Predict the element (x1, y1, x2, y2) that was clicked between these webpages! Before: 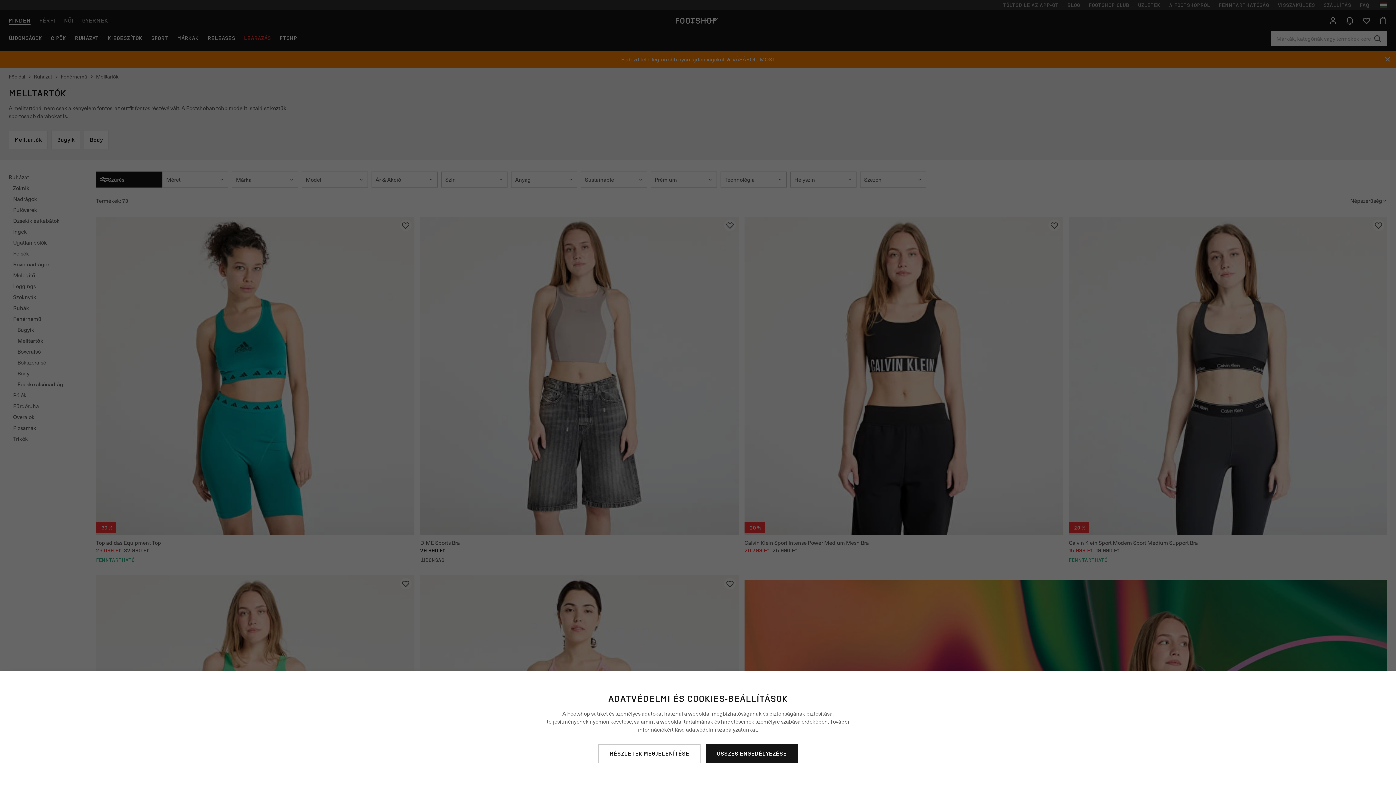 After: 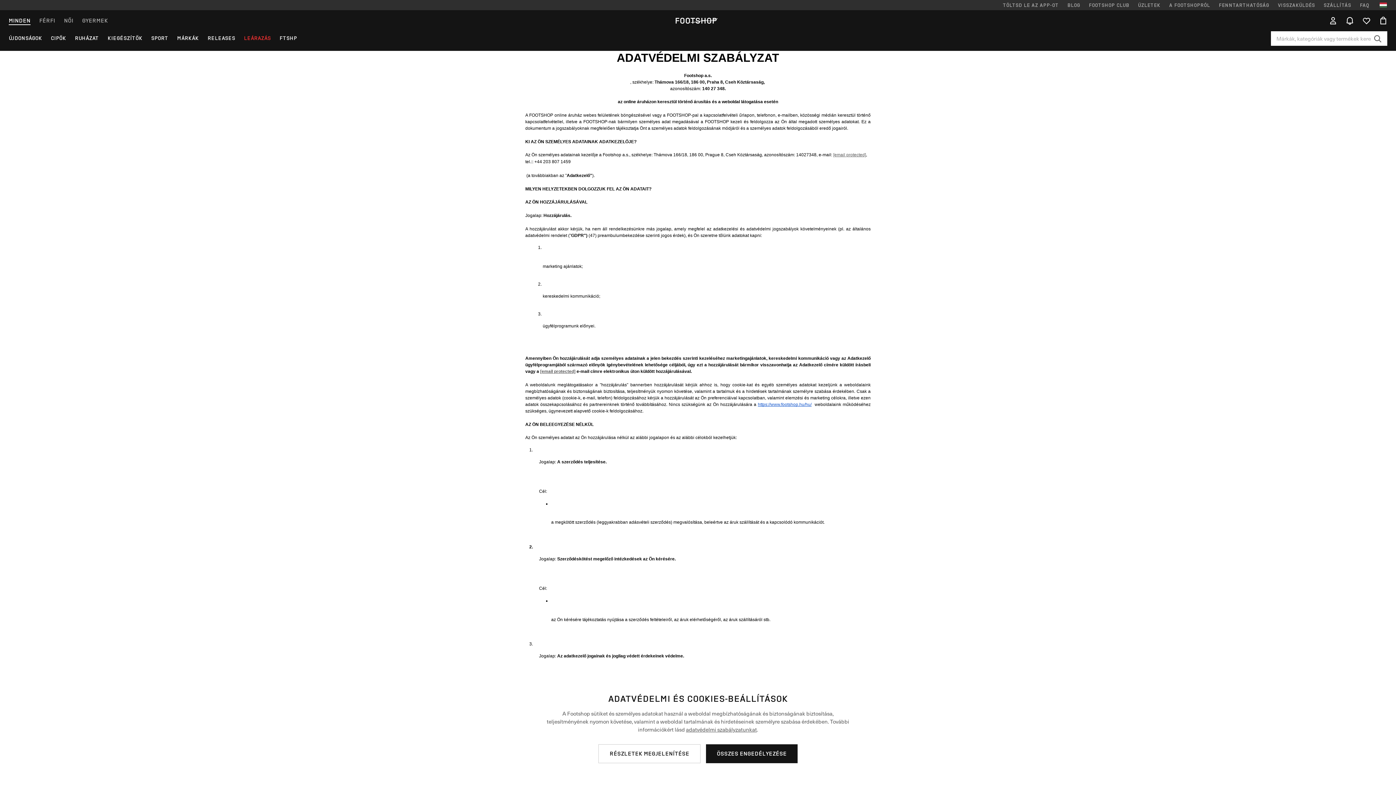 Action: label: adatvédelmi szabályzatunkat bbox: (686, 725, 757, 733)